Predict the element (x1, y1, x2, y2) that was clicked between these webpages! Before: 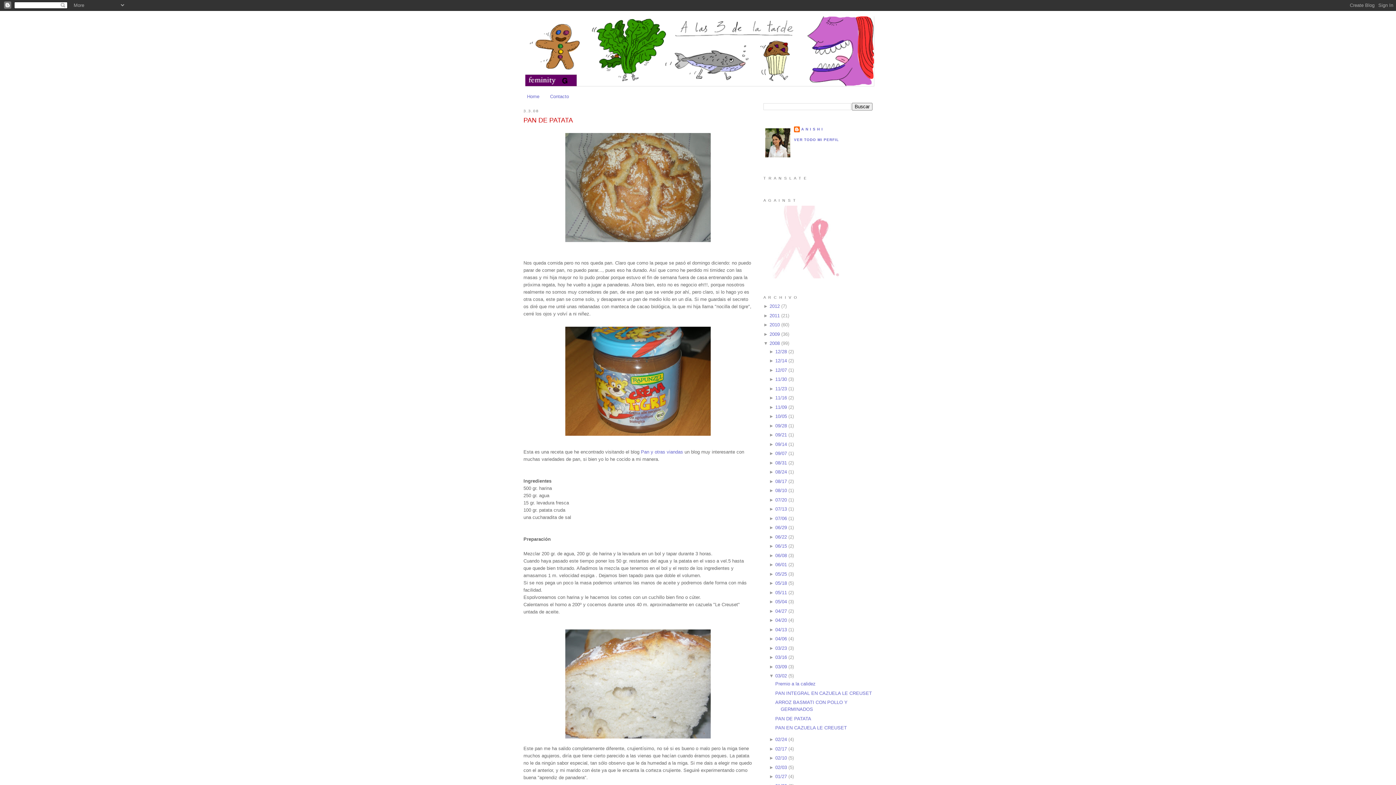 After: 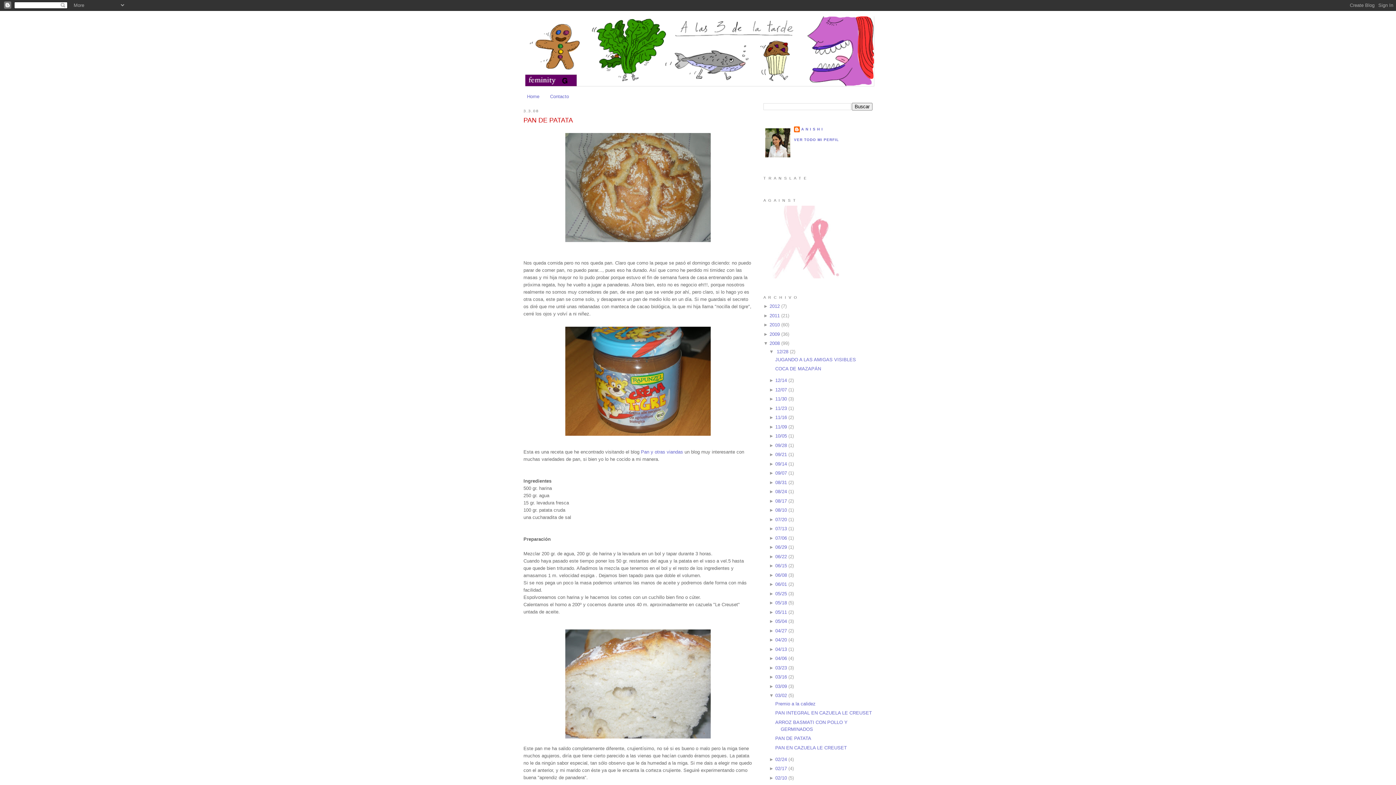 Action: label: ►  bbox: (769, 348, 775, 354)